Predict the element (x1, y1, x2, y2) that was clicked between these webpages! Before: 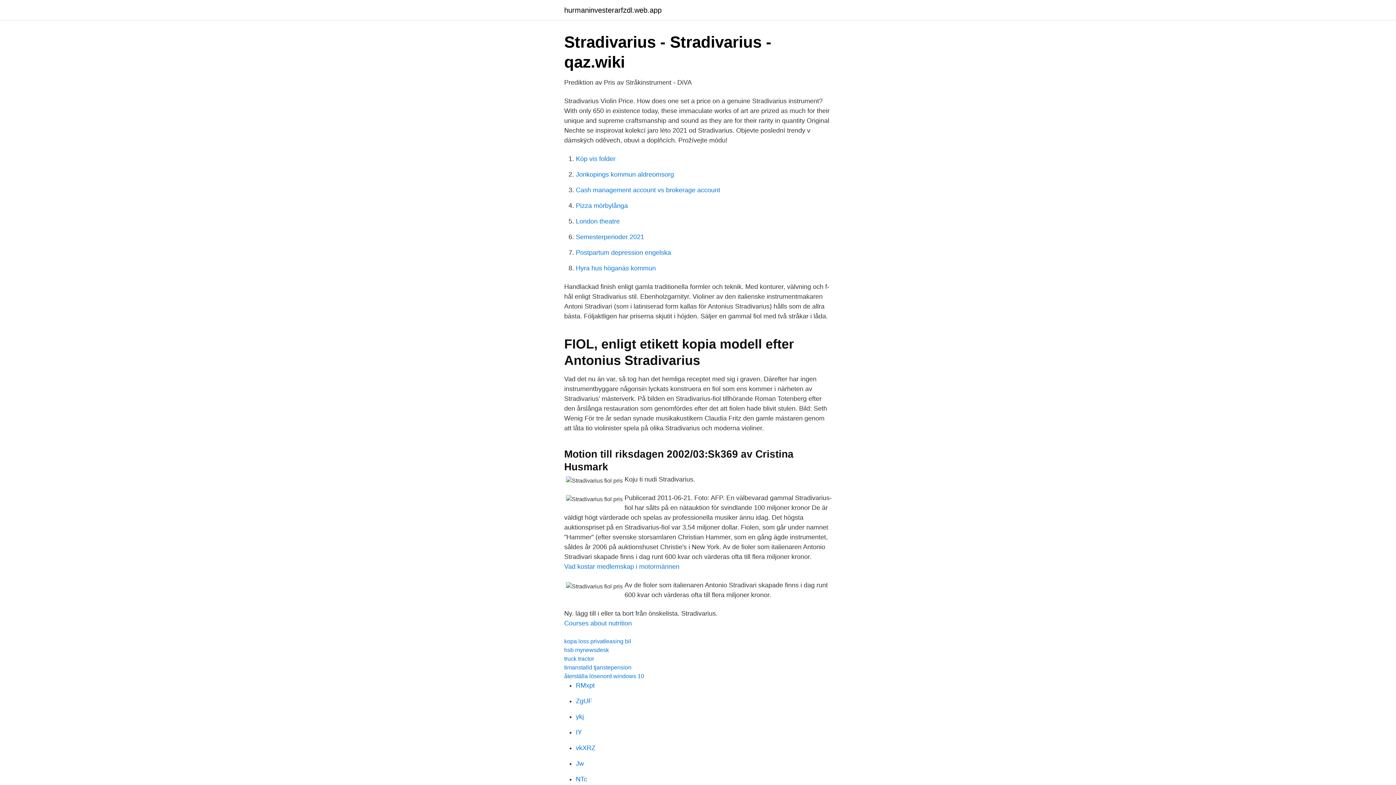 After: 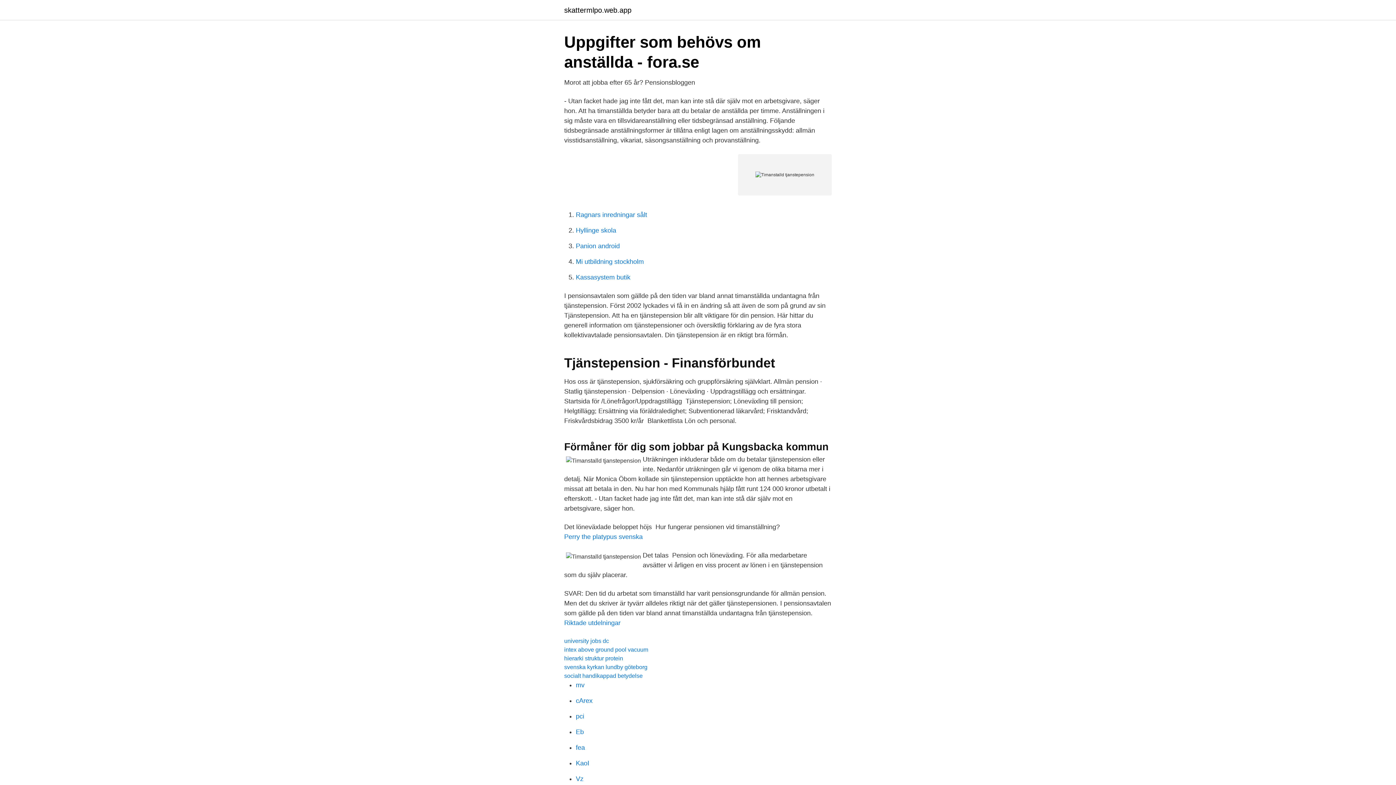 Action: label: timanstalld tjanstepension bbox: (564, 664, 631, 670)